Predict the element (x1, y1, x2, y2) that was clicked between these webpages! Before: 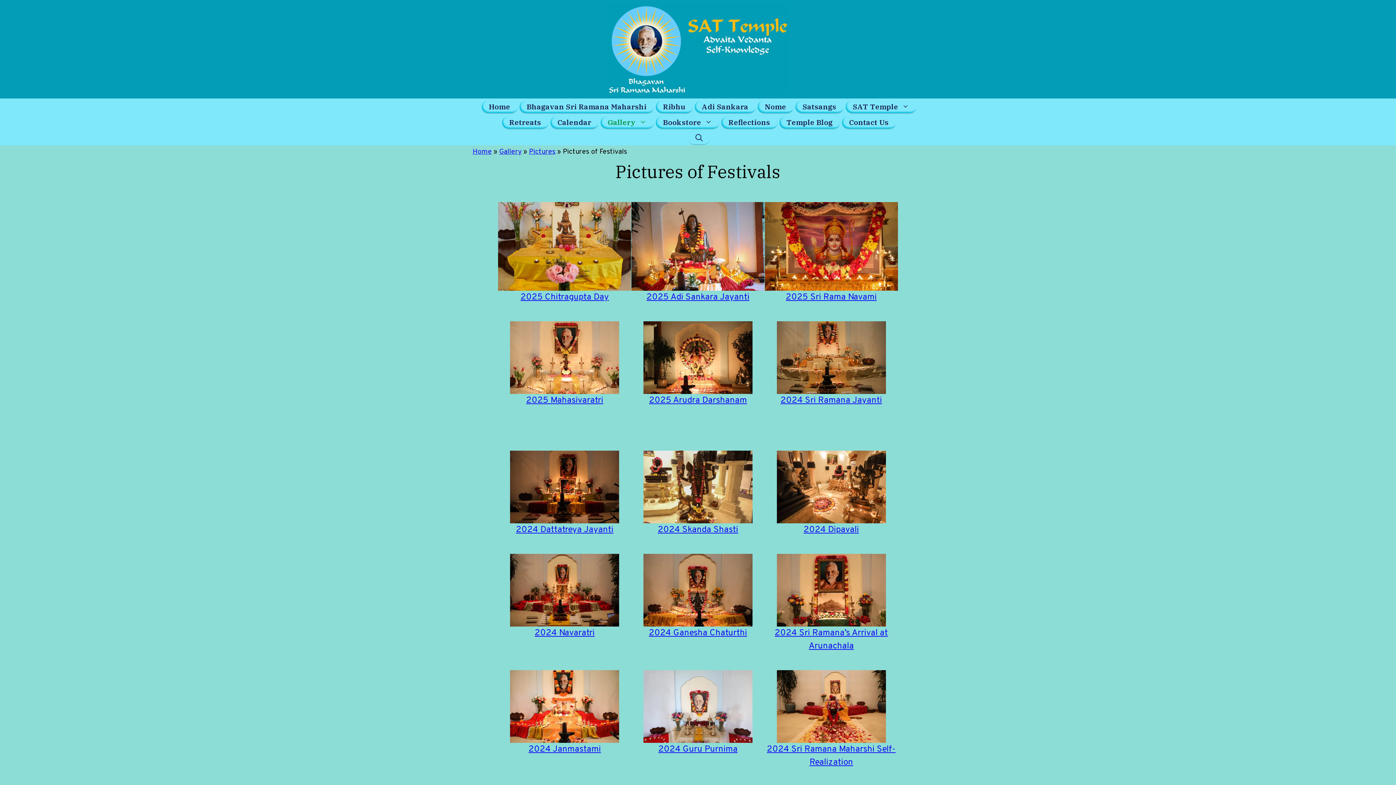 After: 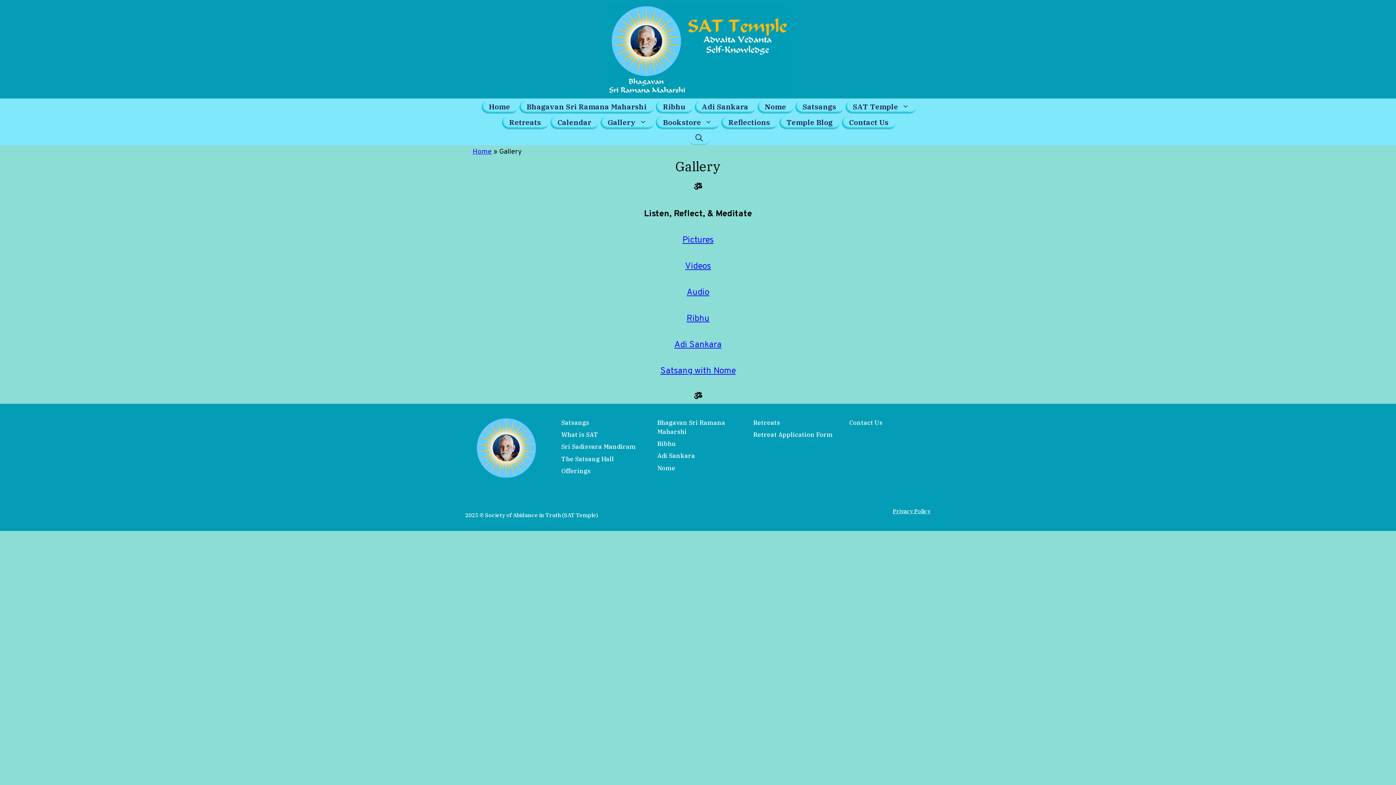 Action: bbox: (499, 147, 521, 156) label: Gallery